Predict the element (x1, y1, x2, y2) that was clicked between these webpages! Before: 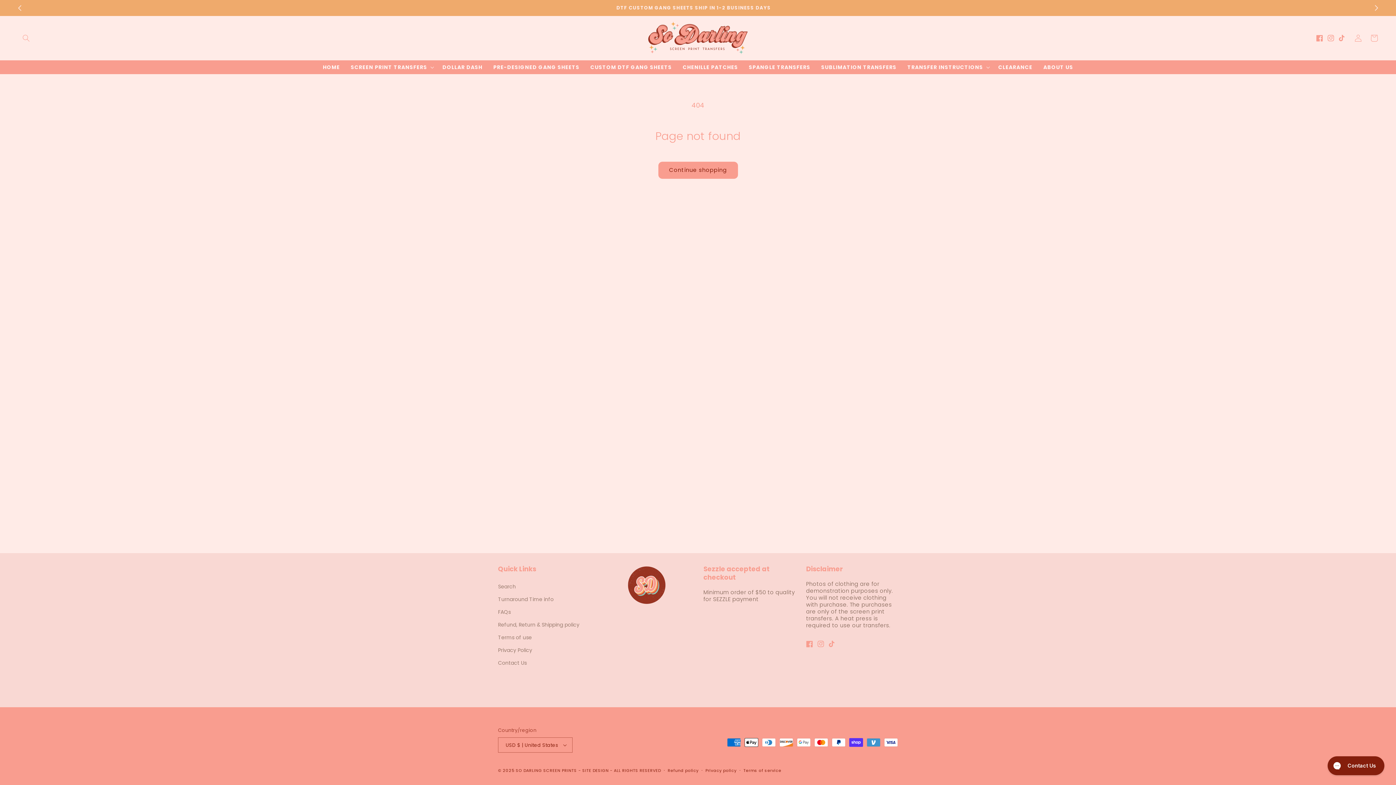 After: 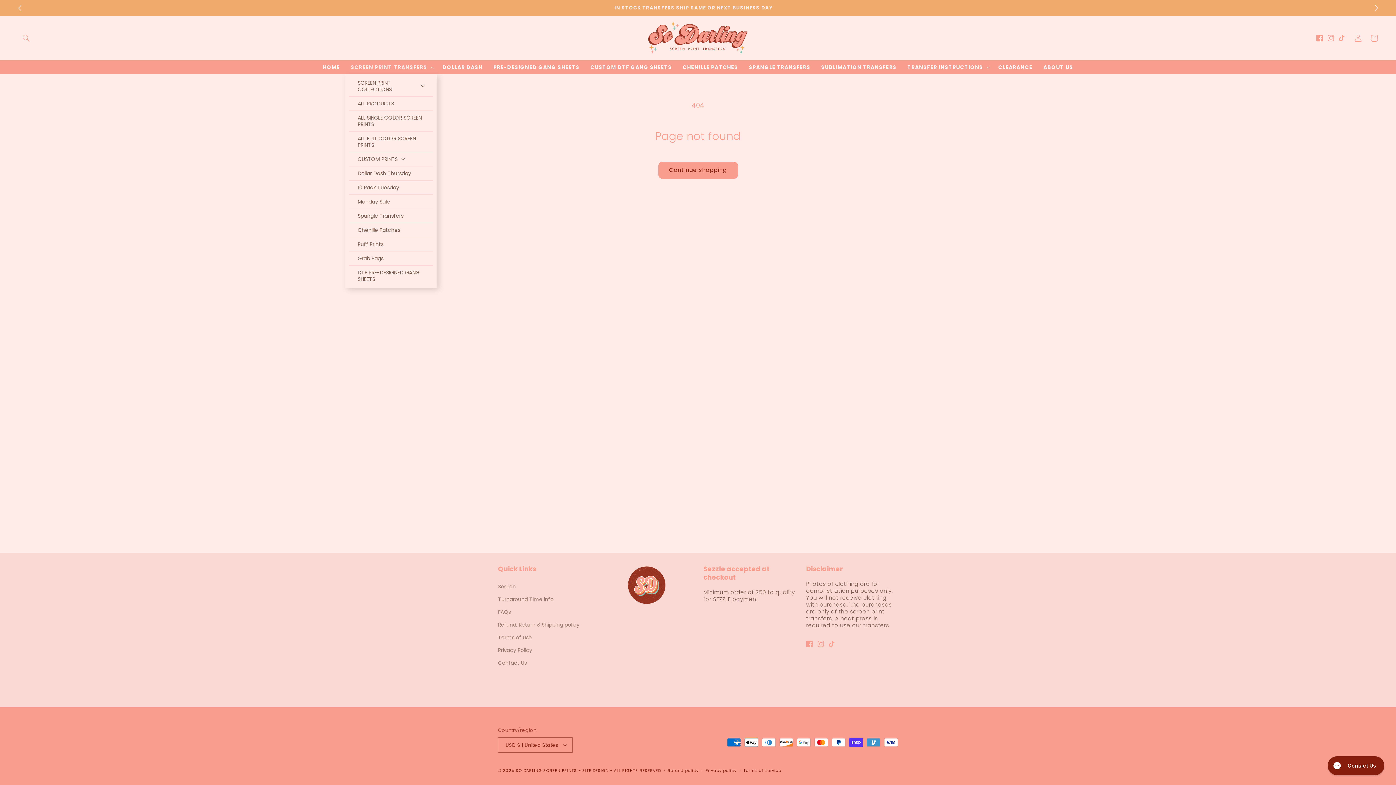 Action: bbox: (345, 60, 437, 74) label: SCREEN PRINT TRANSFERS